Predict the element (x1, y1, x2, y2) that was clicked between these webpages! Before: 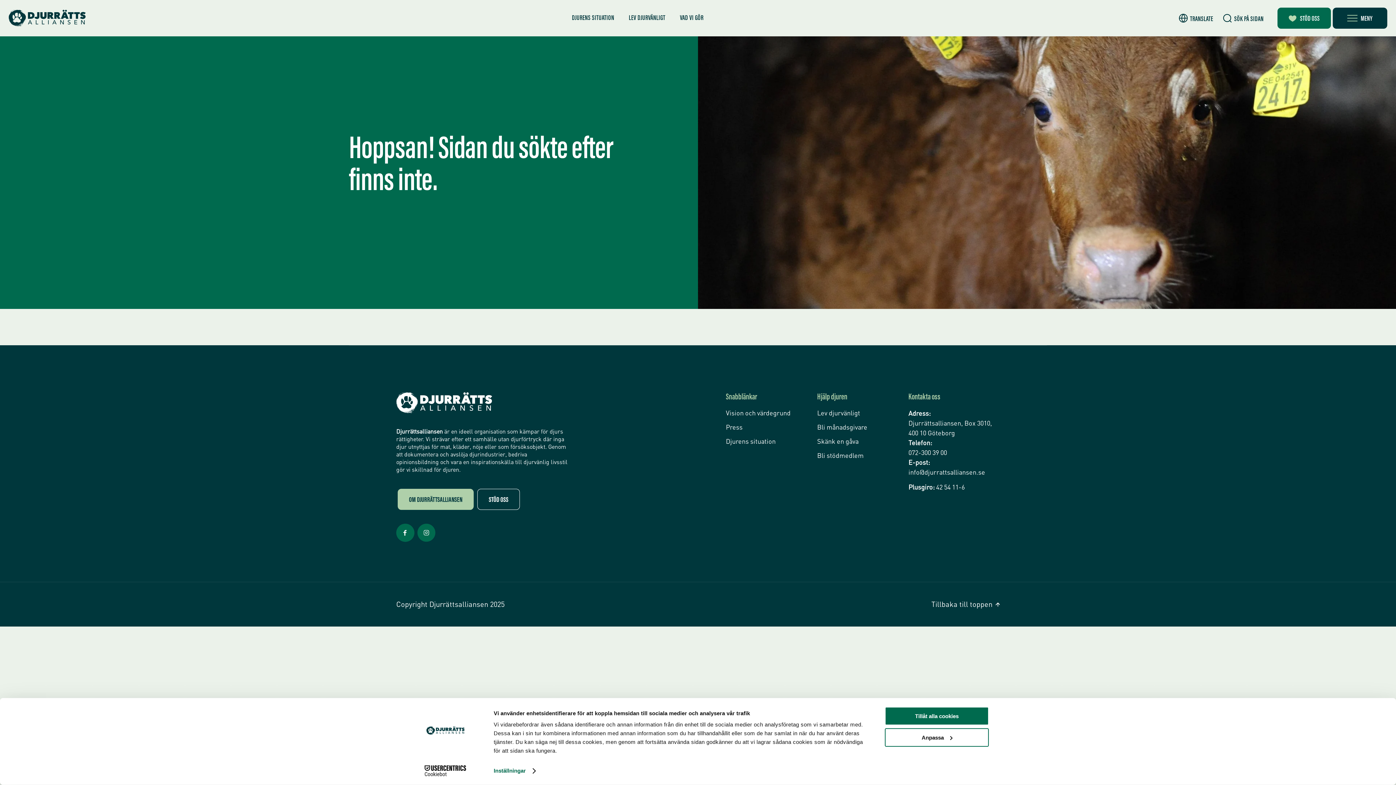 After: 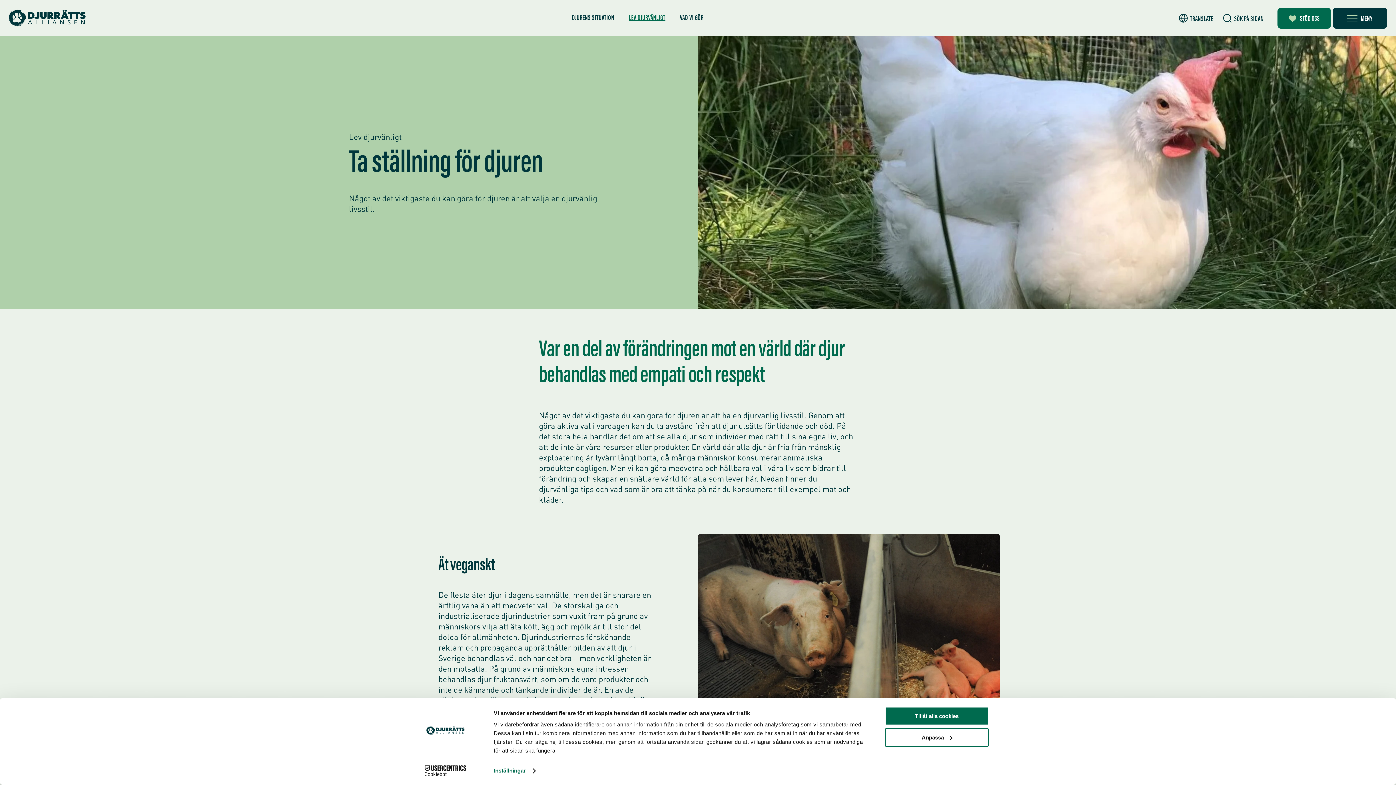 Action: label: LEV DJURVÄNLIGT bbox: (621, 14, 672, 21)